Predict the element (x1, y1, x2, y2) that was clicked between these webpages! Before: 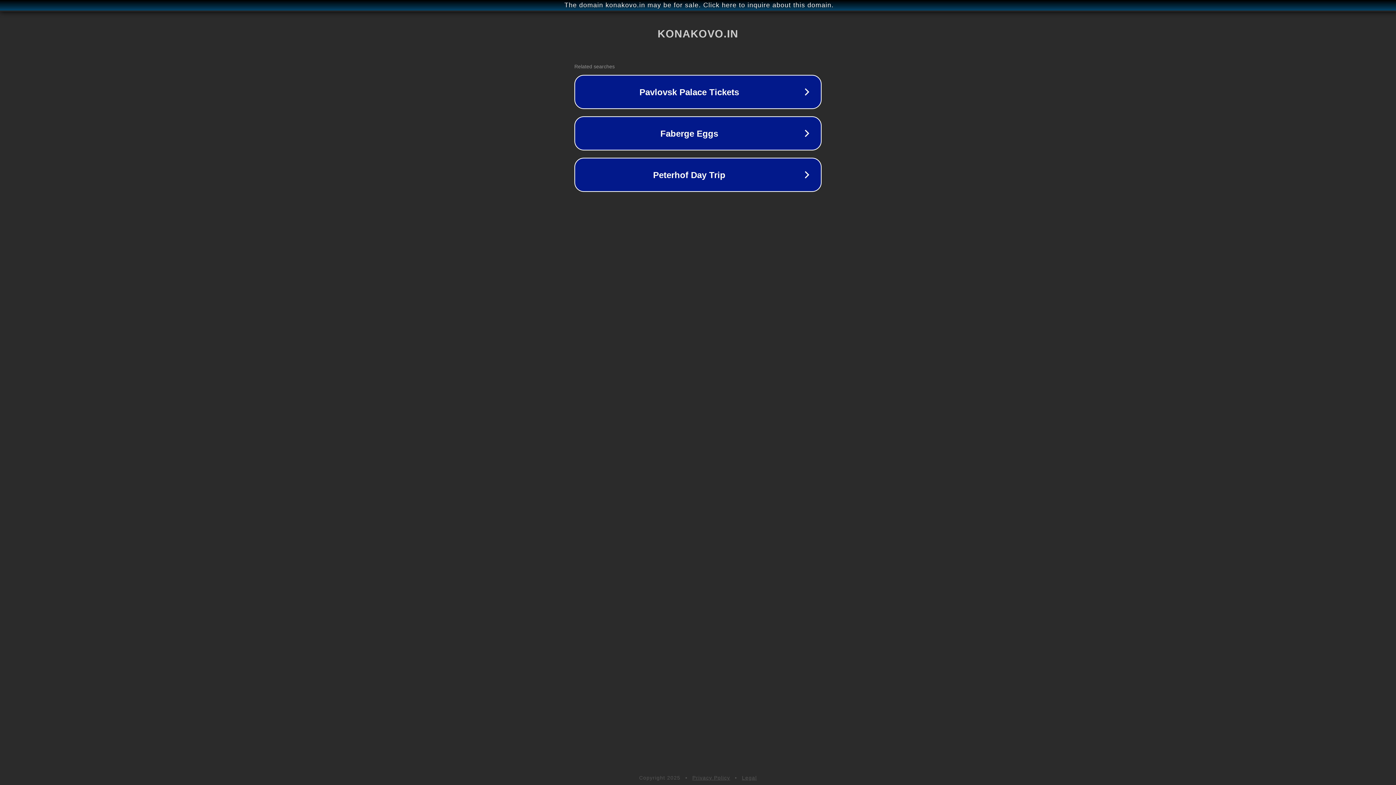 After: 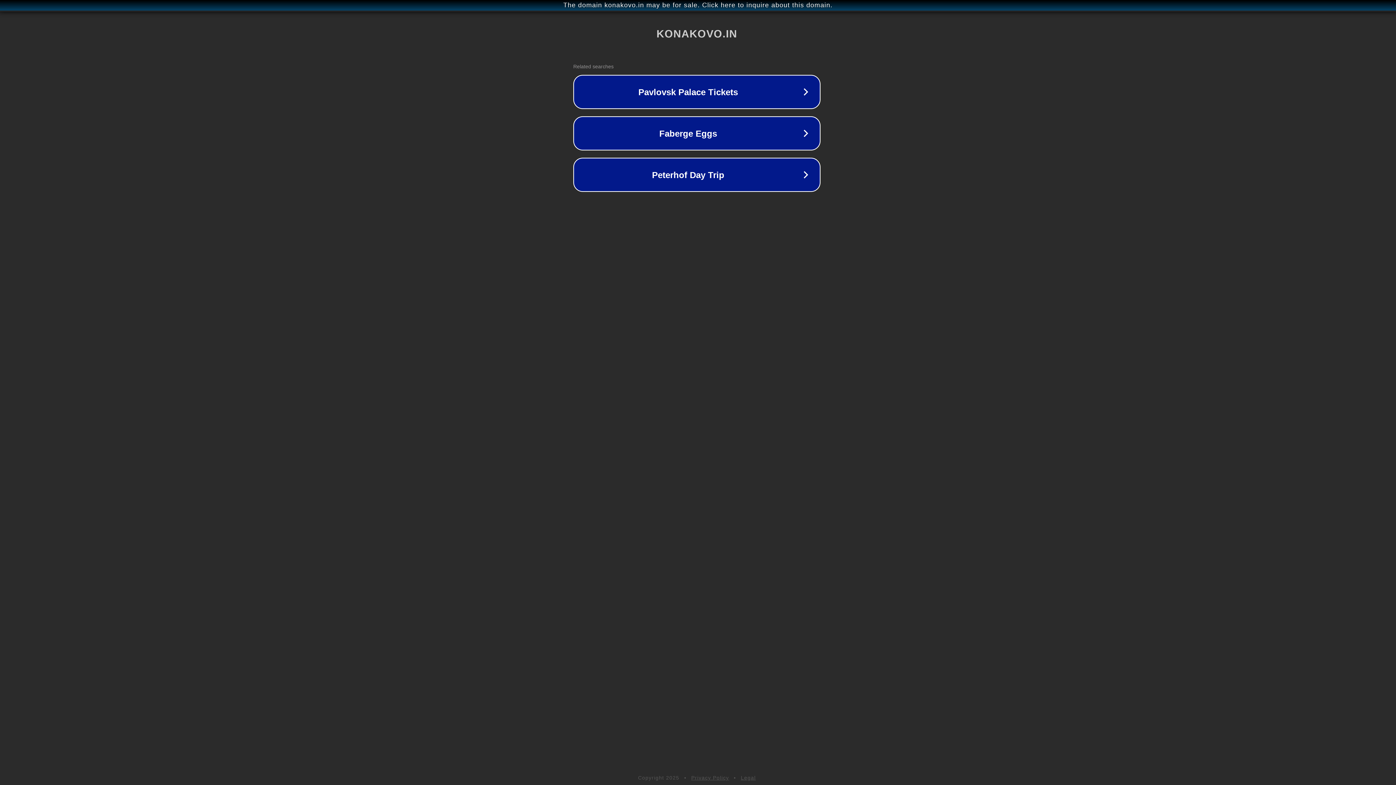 Action: bbox: (1, 1, 1397, 9) label: The domain konakovo.in may be for sale. Click here to inquire about this domain.